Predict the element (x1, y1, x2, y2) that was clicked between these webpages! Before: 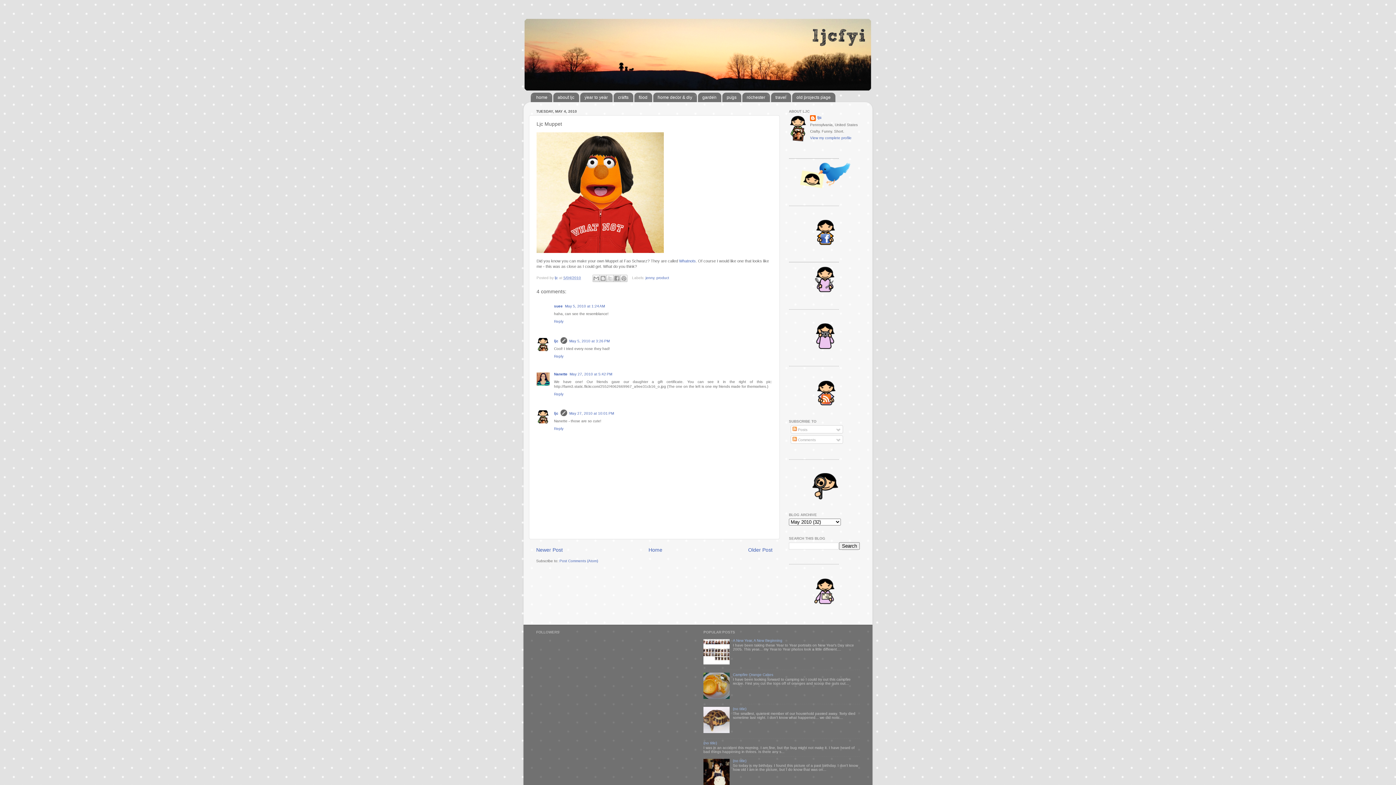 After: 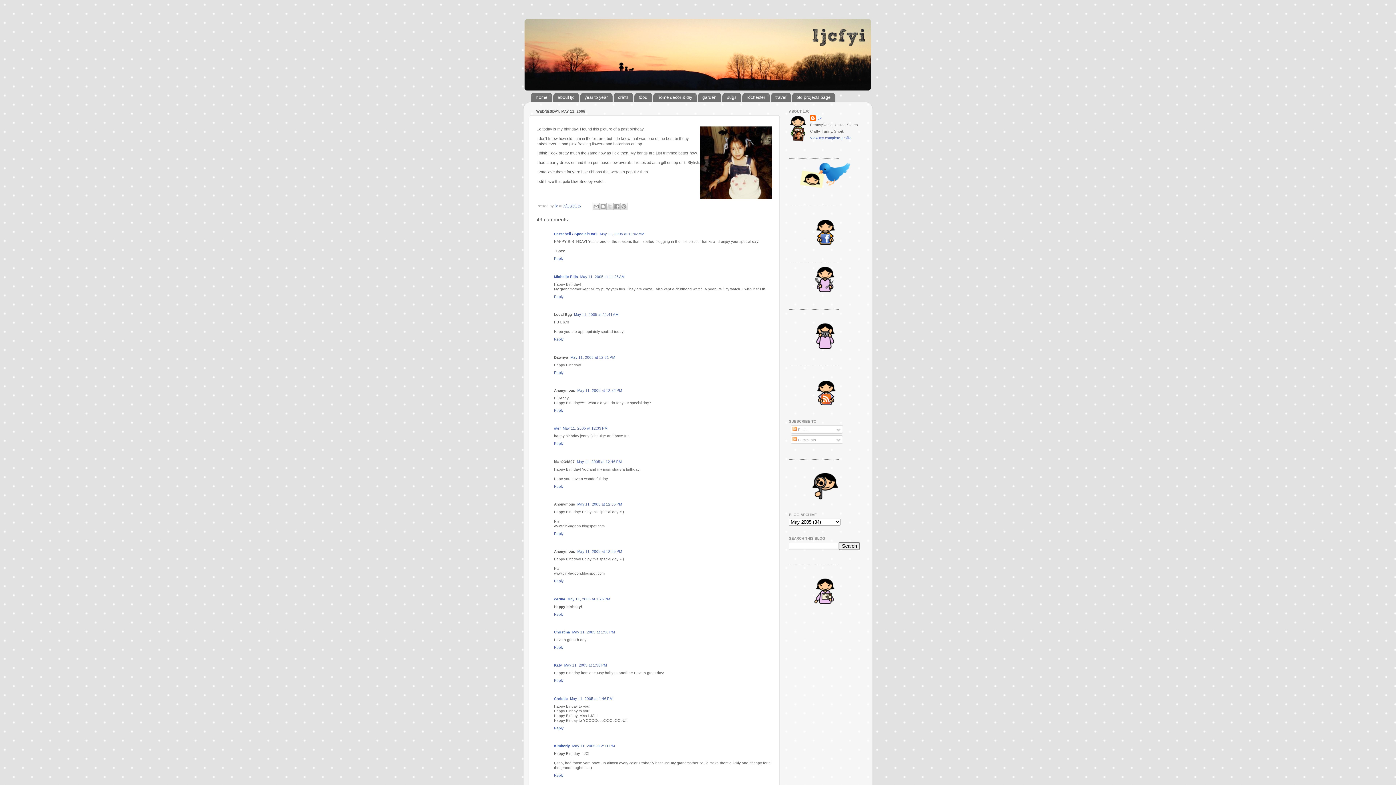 Action: bbox: (733, 759, 746, 763) label: (no title)